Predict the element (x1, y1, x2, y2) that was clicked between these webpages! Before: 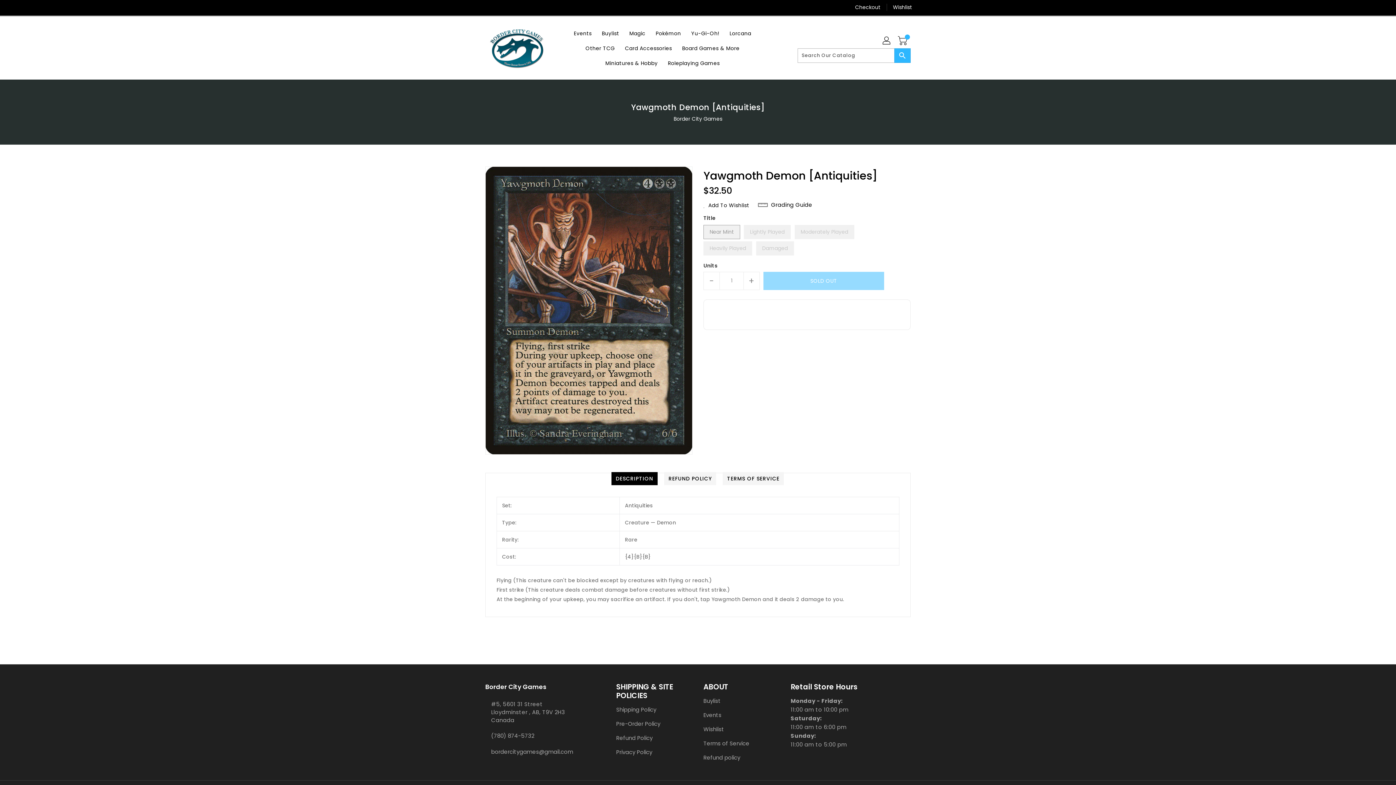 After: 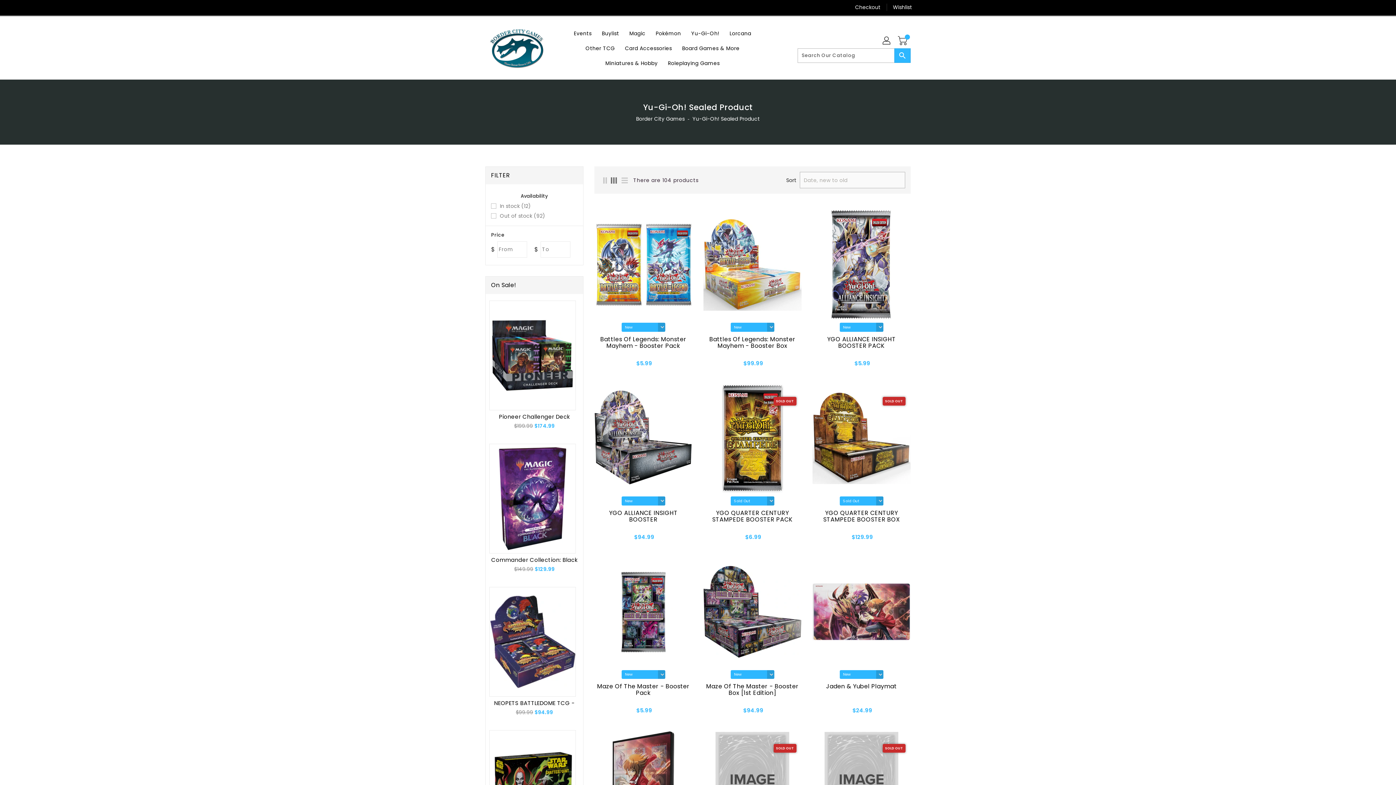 Action: bbox: (687, 25, 723, 40) label: Yu-Gi-Oh!